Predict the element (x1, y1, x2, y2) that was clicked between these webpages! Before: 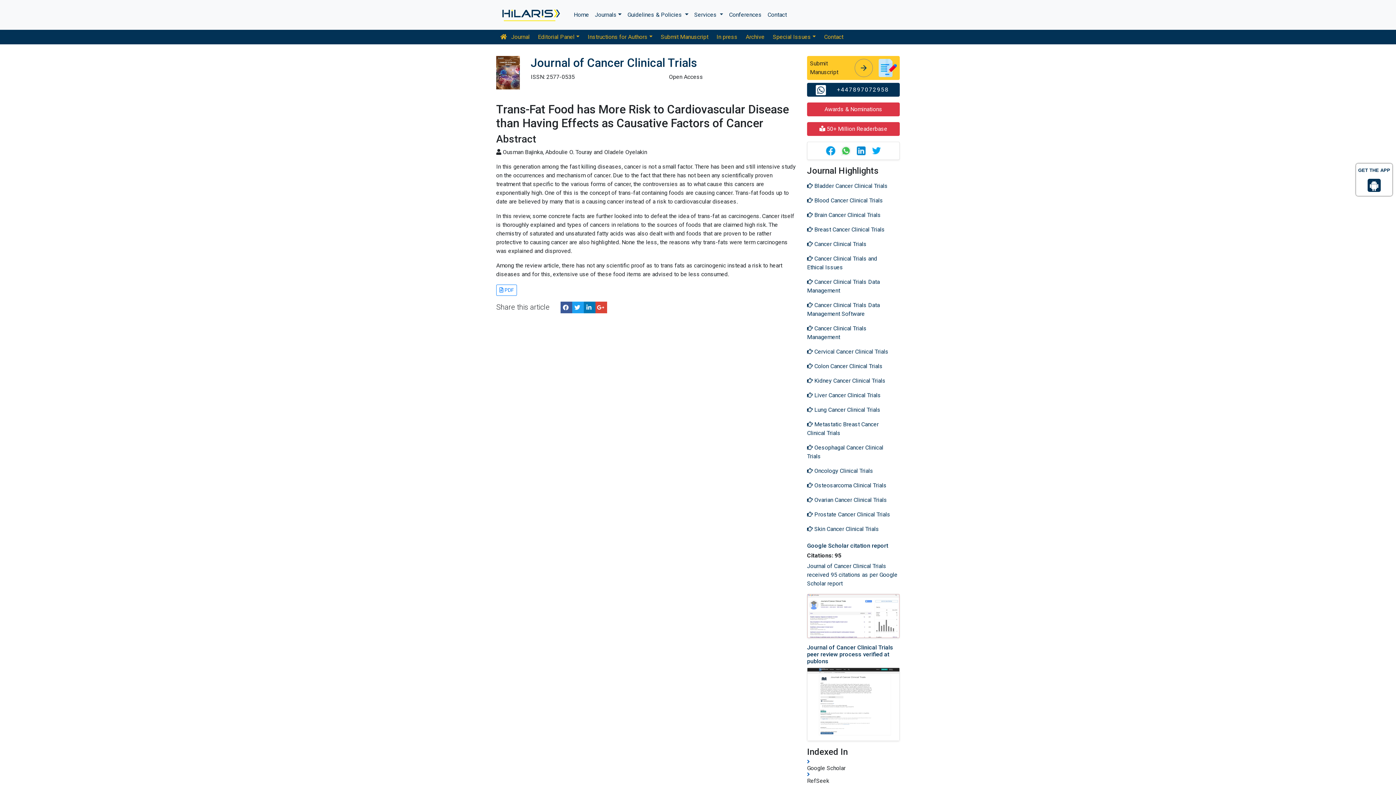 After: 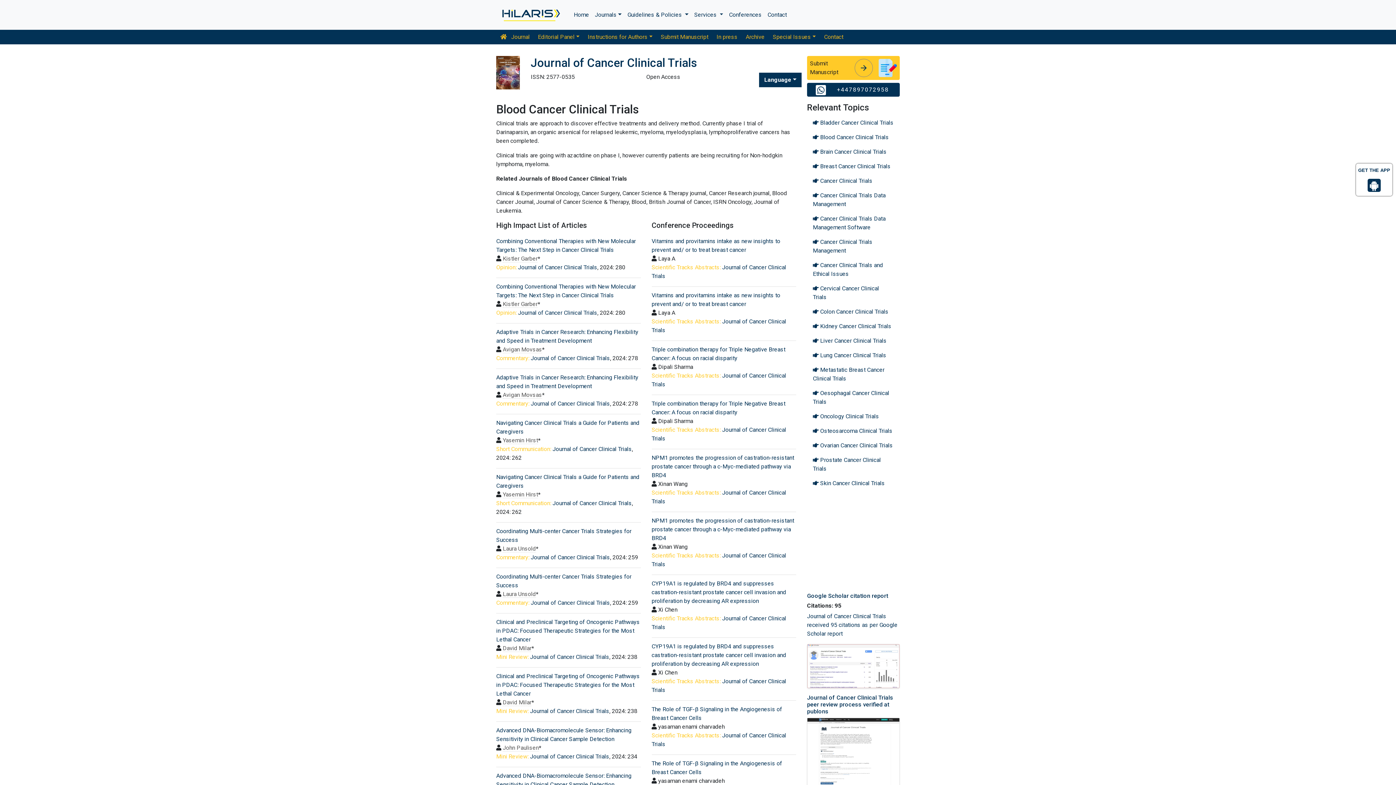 Action: label:  Blood Cancer Clinical Trials bbox: (807, 193, 900, 208)